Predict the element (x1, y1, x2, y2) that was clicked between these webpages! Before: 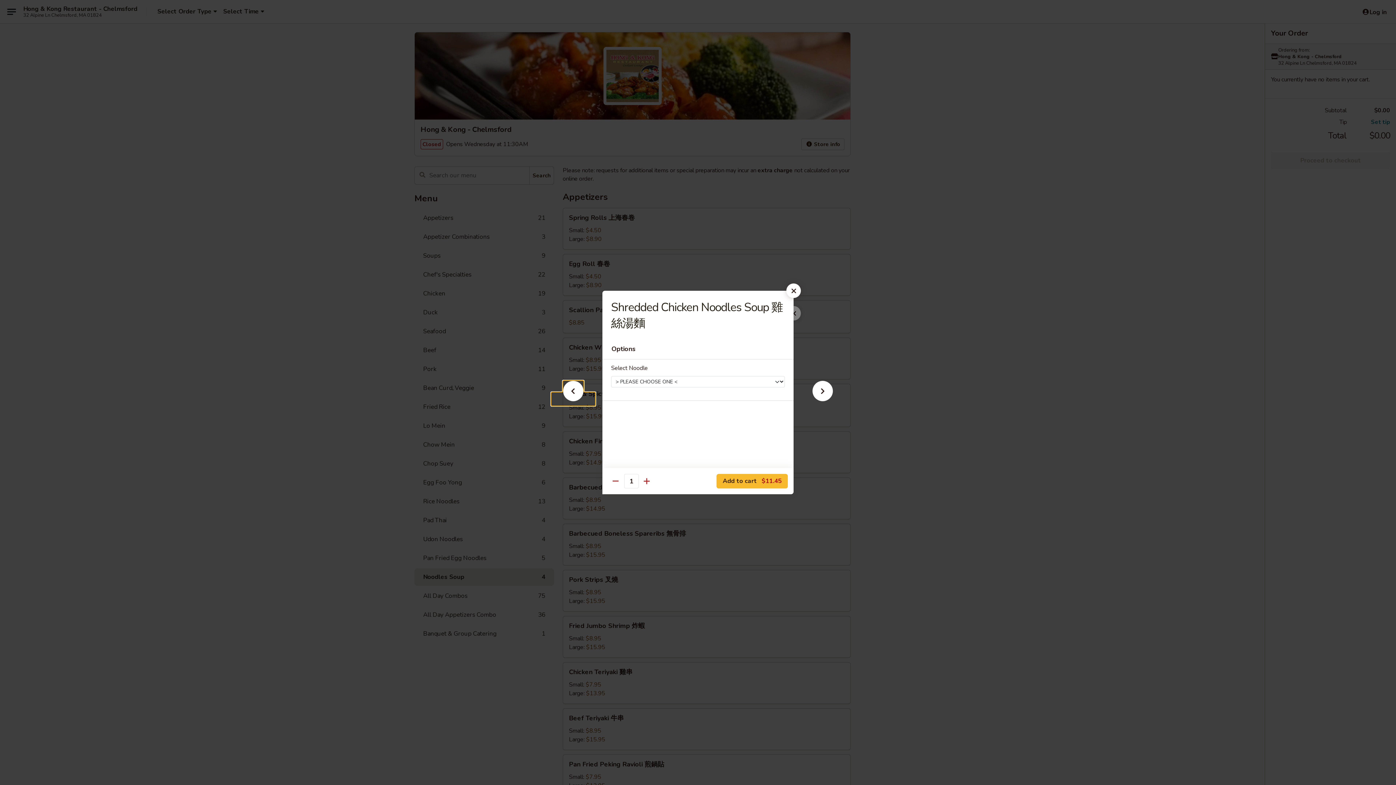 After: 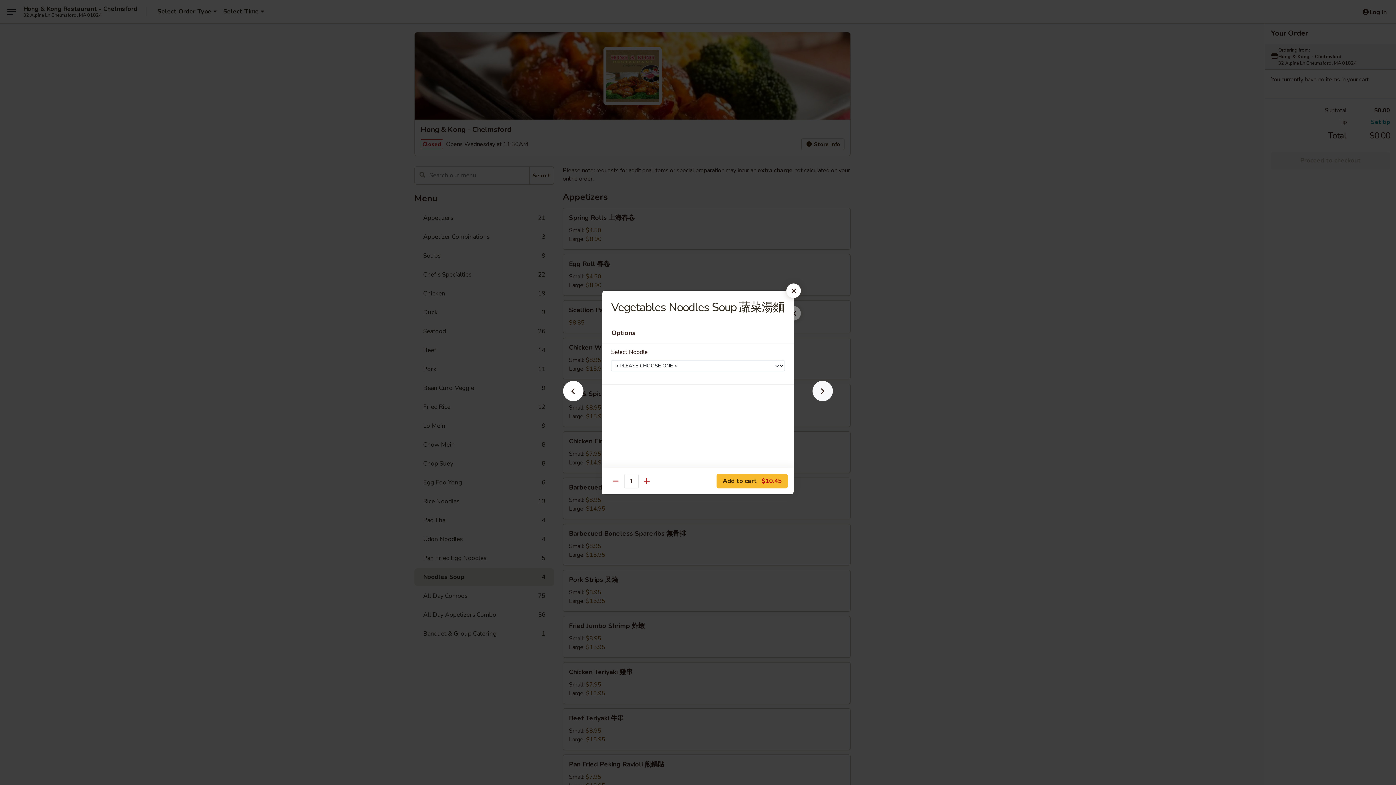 Action: bbox: (801, 392, 844, 405)